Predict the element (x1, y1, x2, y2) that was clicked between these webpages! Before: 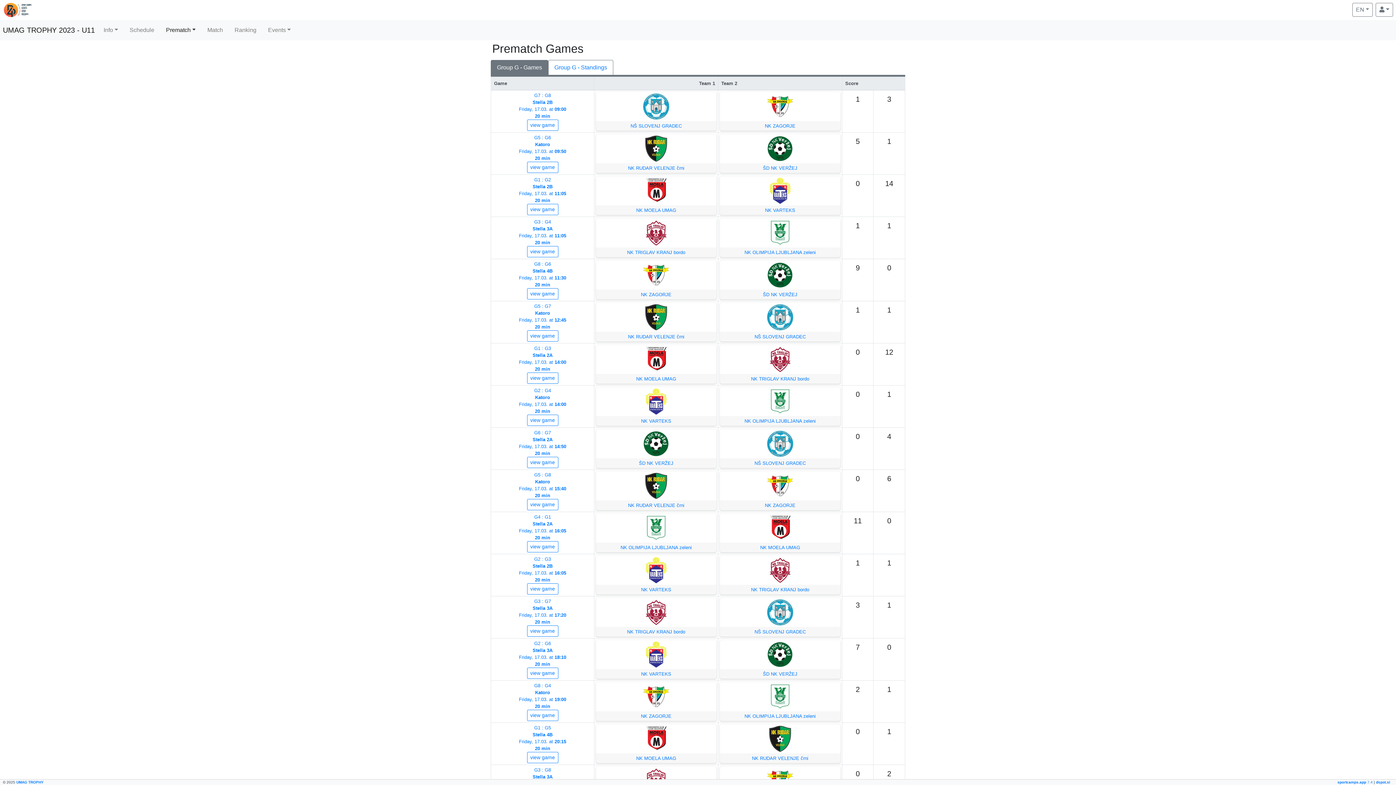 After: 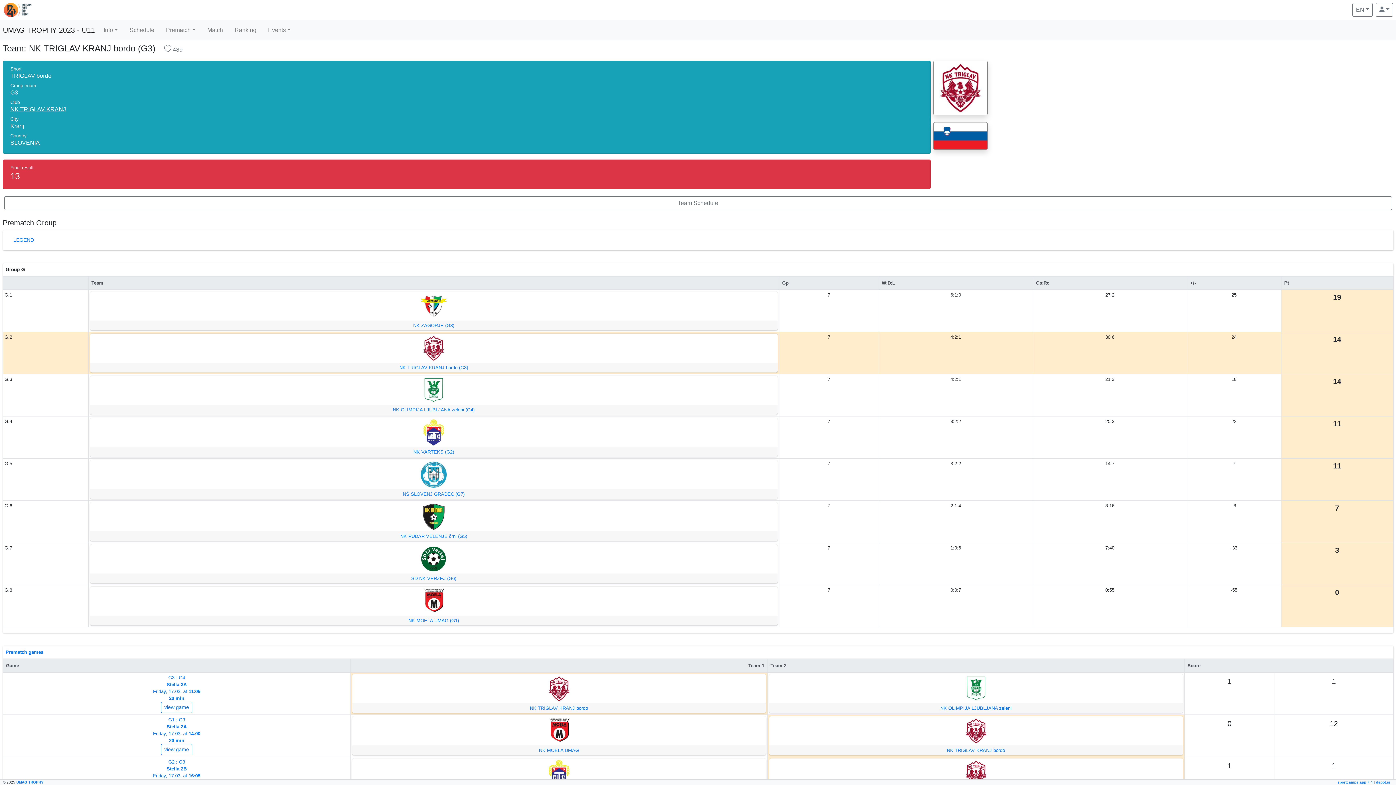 Action: bbox: (641, 218, 670, 247)